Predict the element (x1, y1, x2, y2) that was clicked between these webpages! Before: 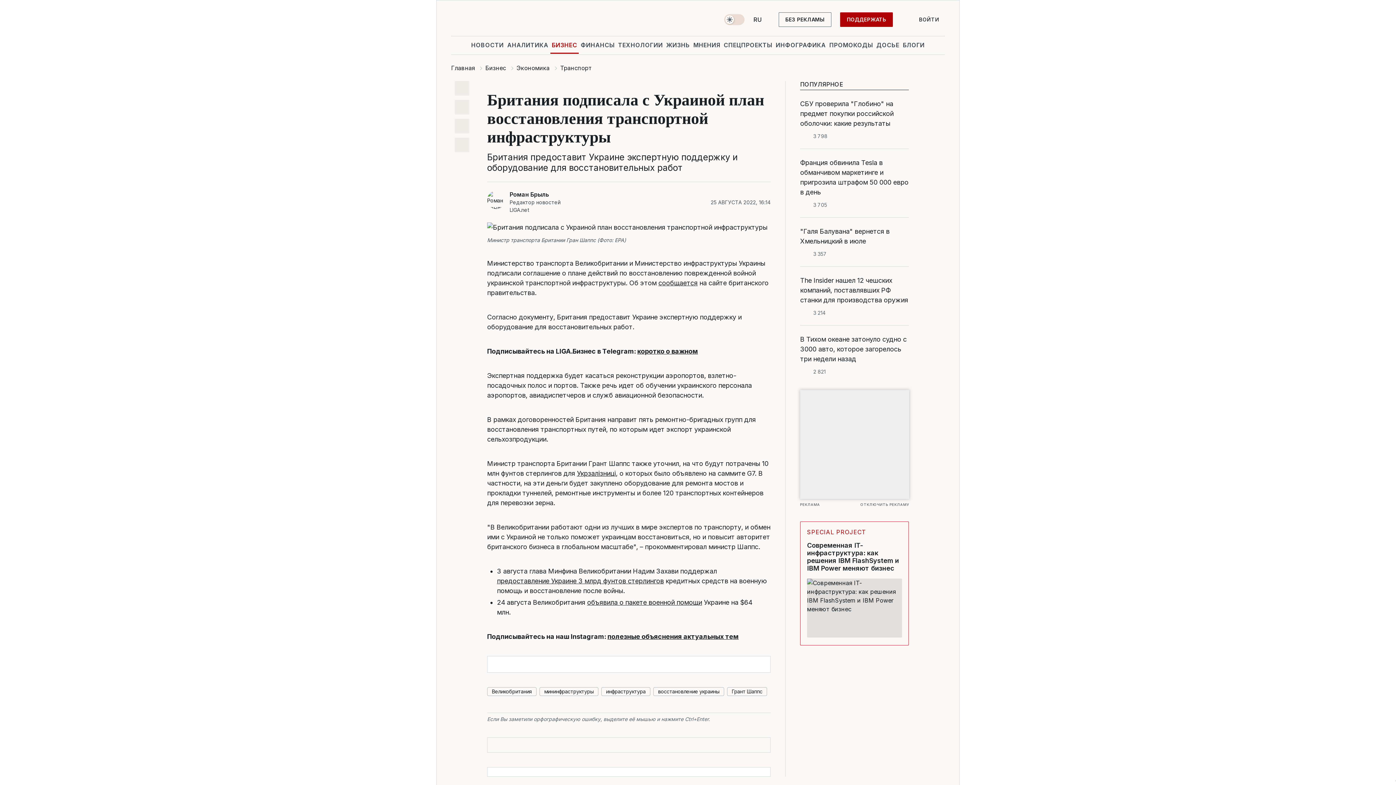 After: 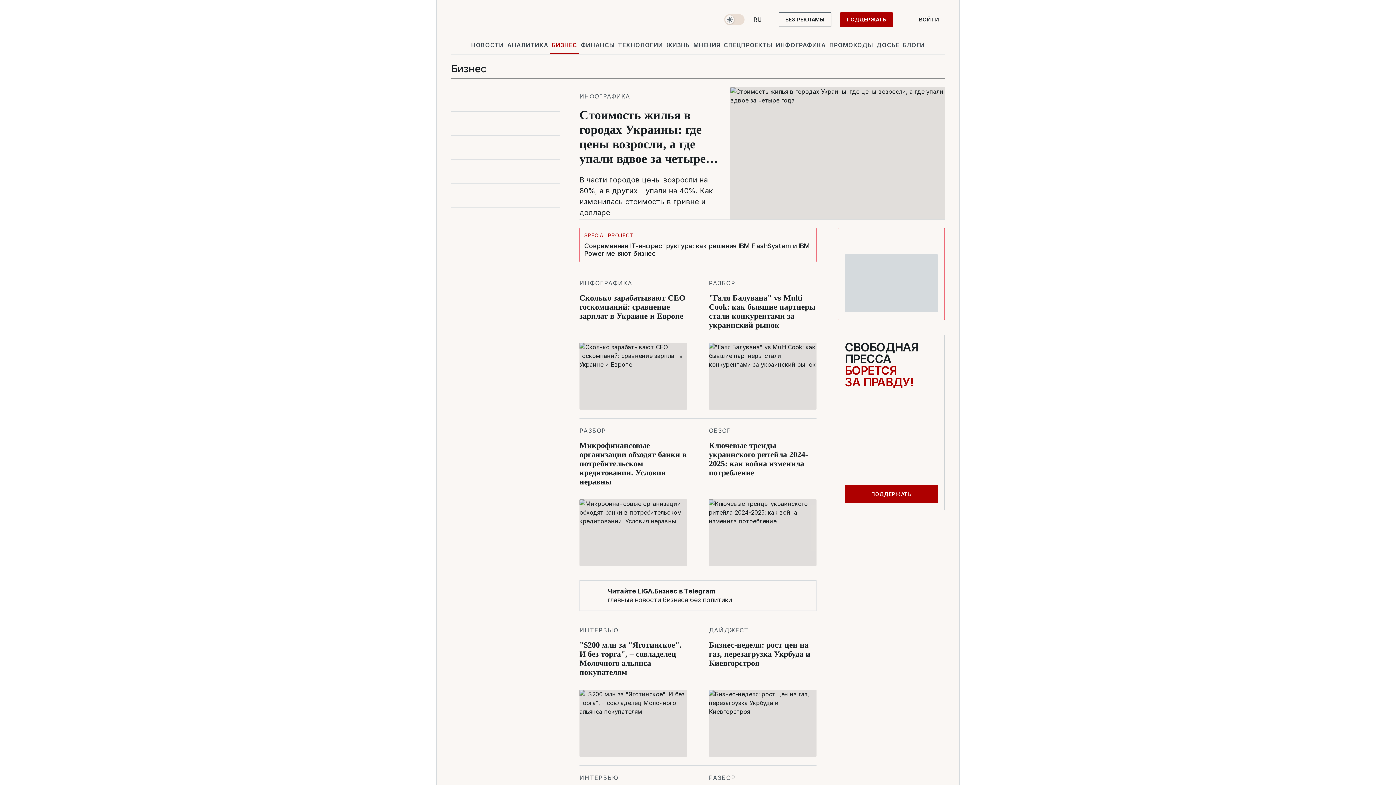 Action: label: Бизнес bbox: (485, 64, 506, 71)